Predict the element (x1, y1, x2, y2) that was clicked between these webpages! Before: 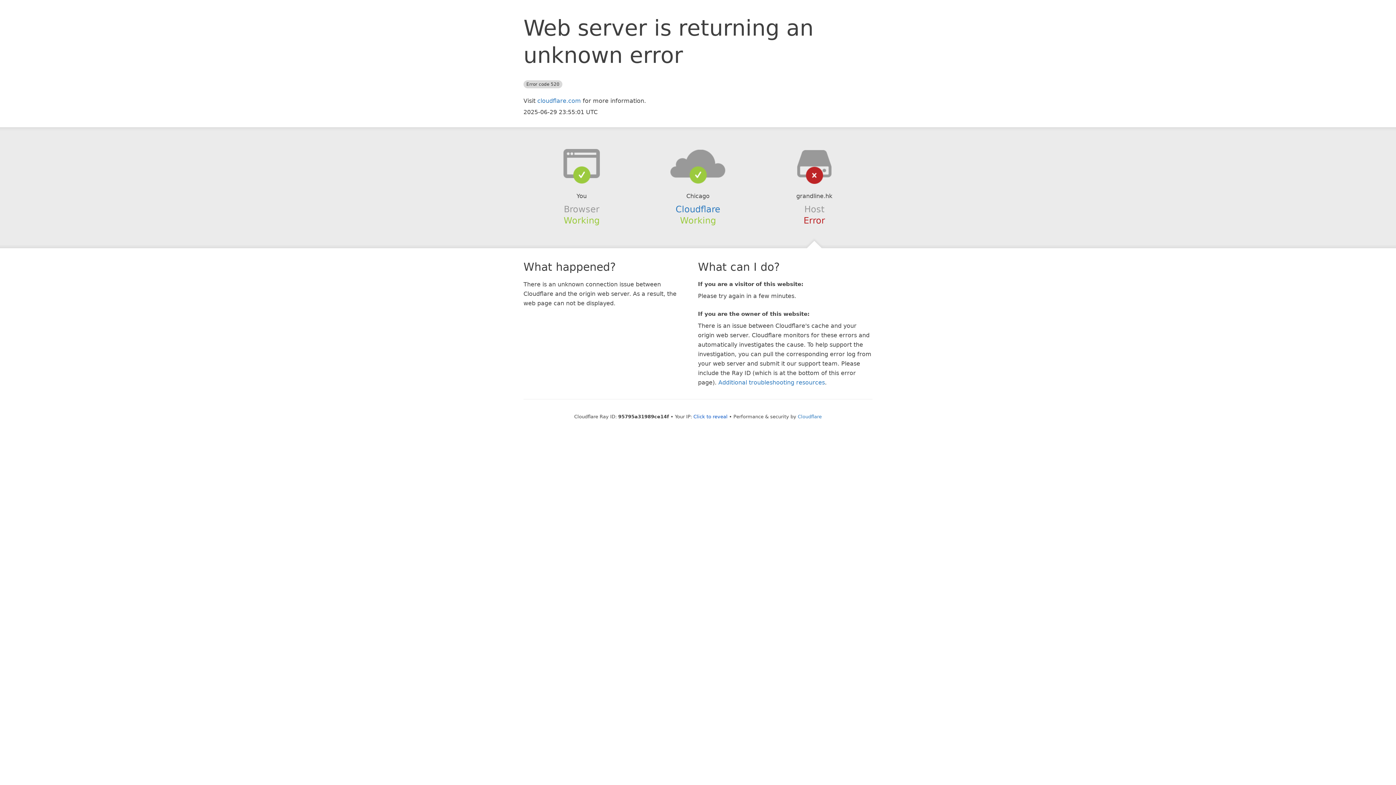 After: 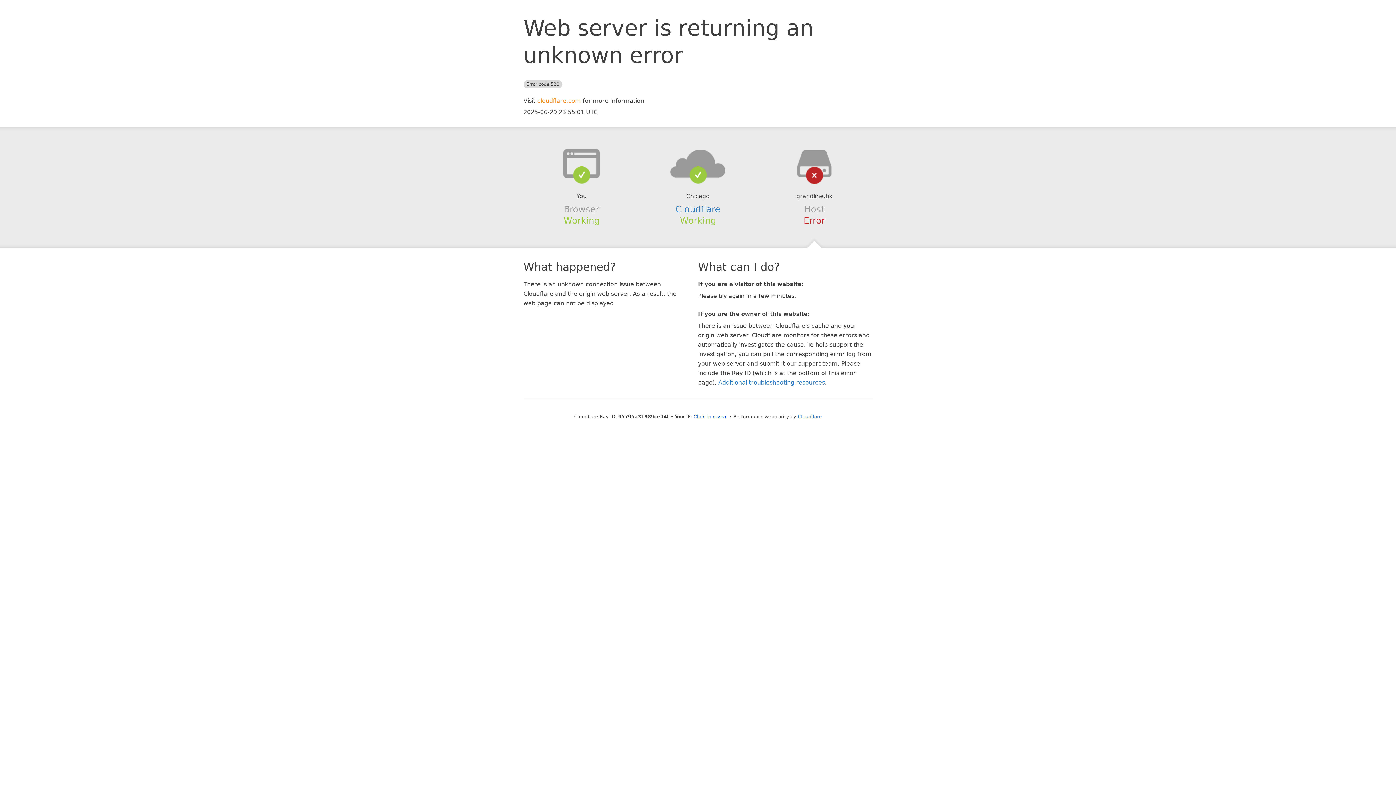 Action: label: cloudflare.com bbox: (537, 97, 581, 104)